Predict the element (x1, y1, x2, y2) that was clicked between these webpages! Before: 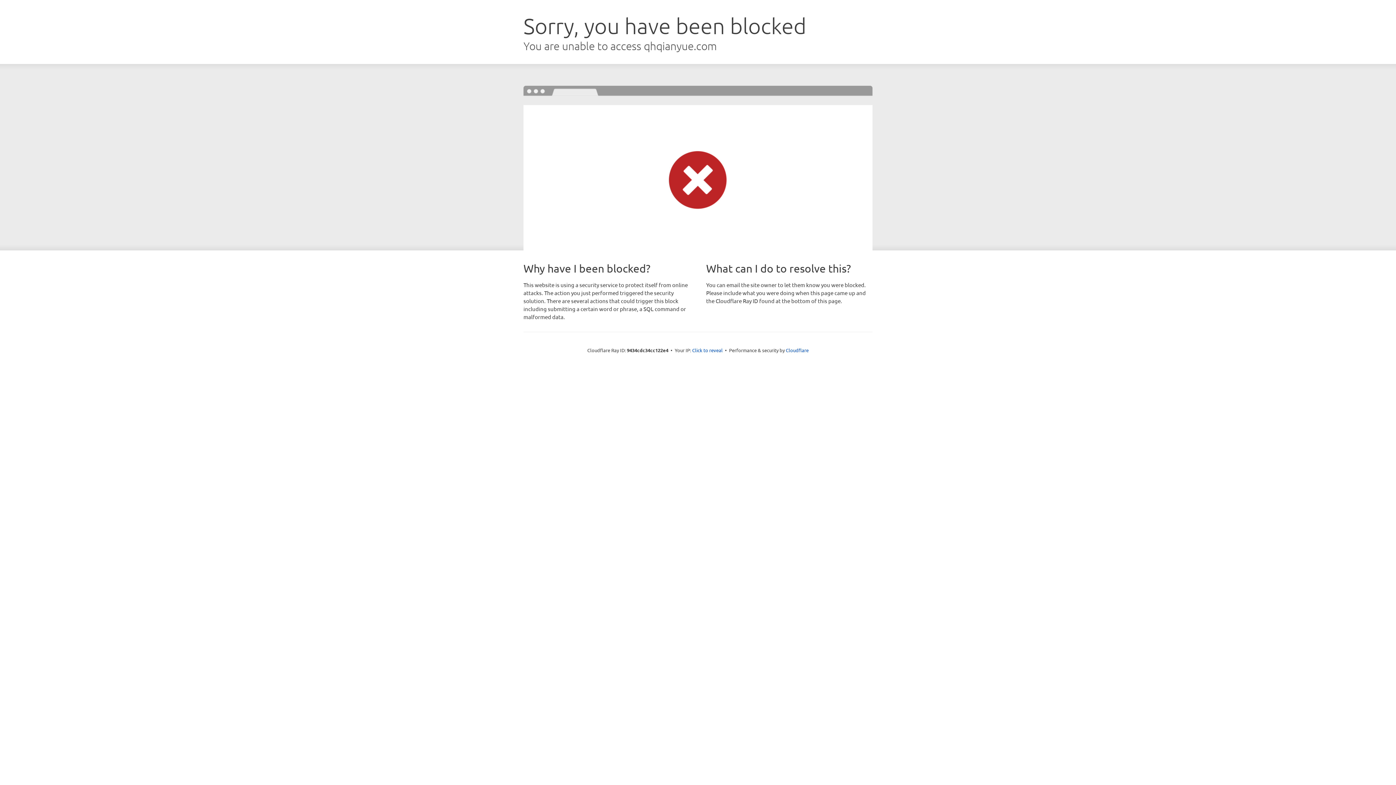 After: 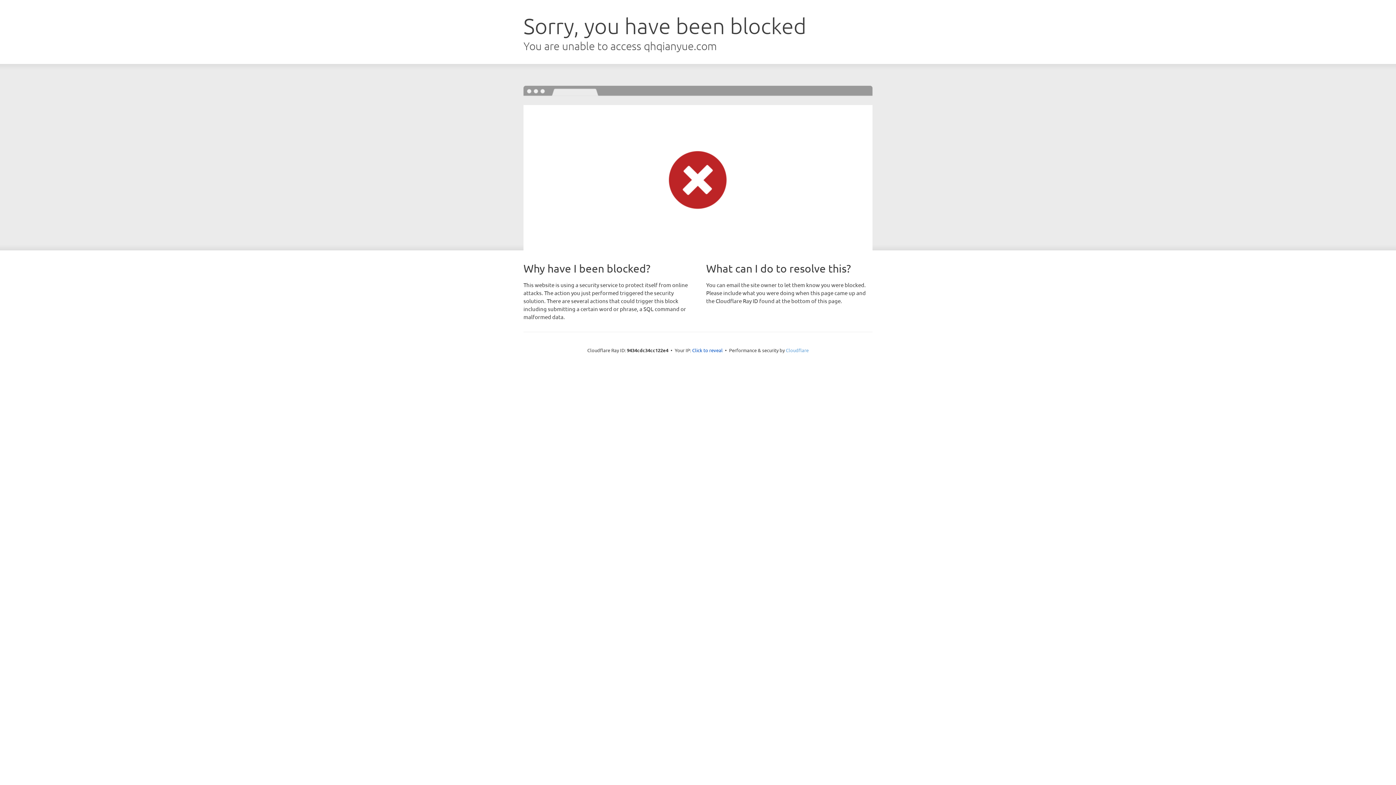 Action: bbox: (786, 347, 808, 353) label: Cloudflare